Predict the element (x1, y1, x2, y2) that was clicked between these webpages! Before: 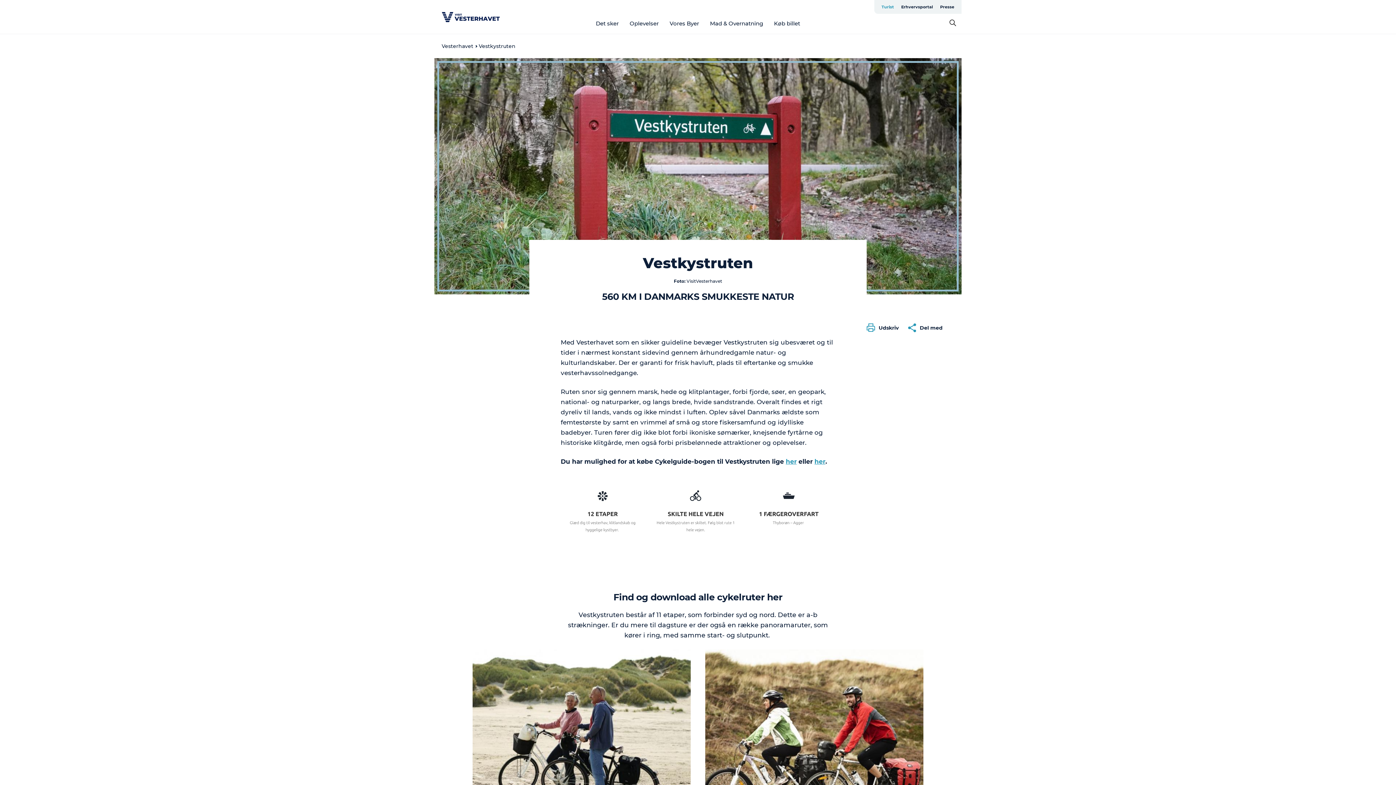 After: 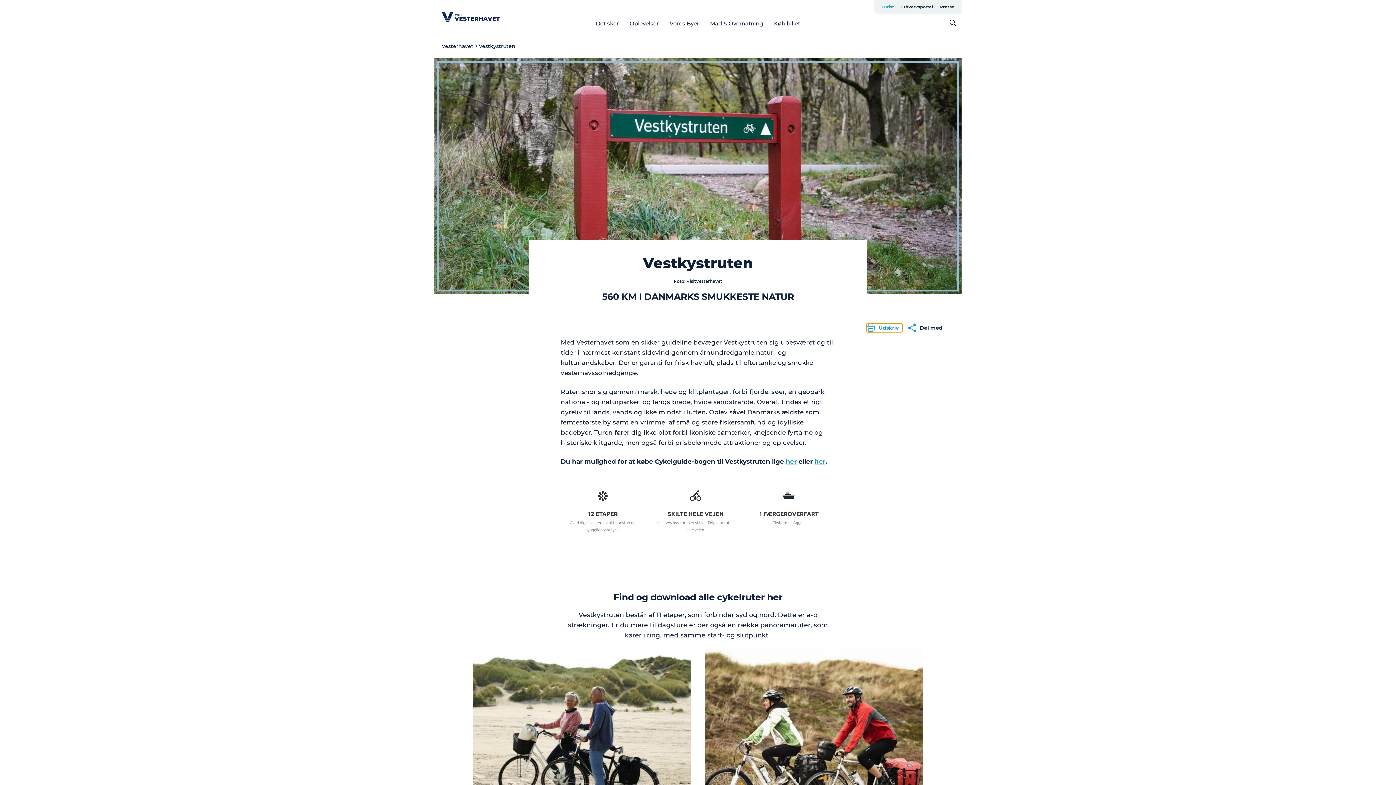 Action: label: Udskriv bbox: (866, 323, 902, 332)